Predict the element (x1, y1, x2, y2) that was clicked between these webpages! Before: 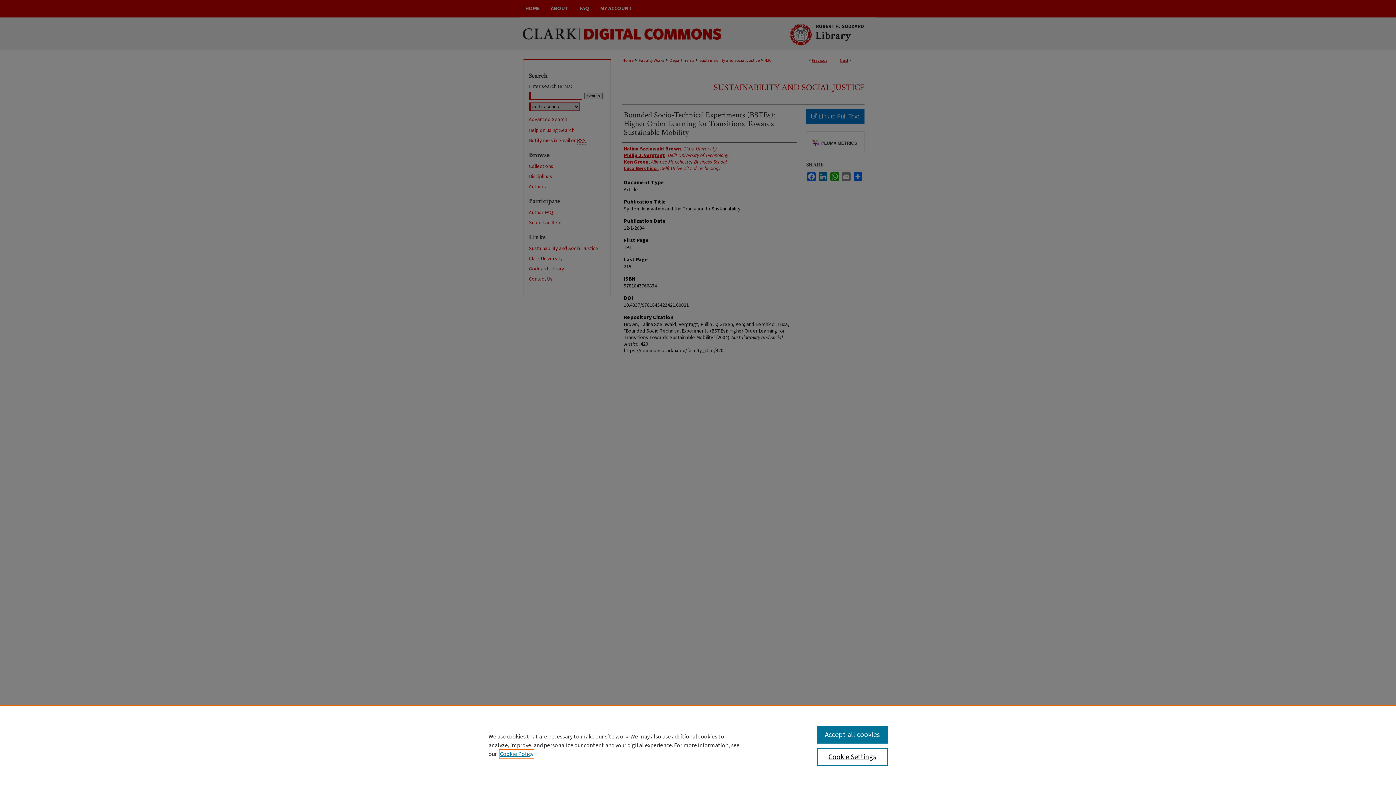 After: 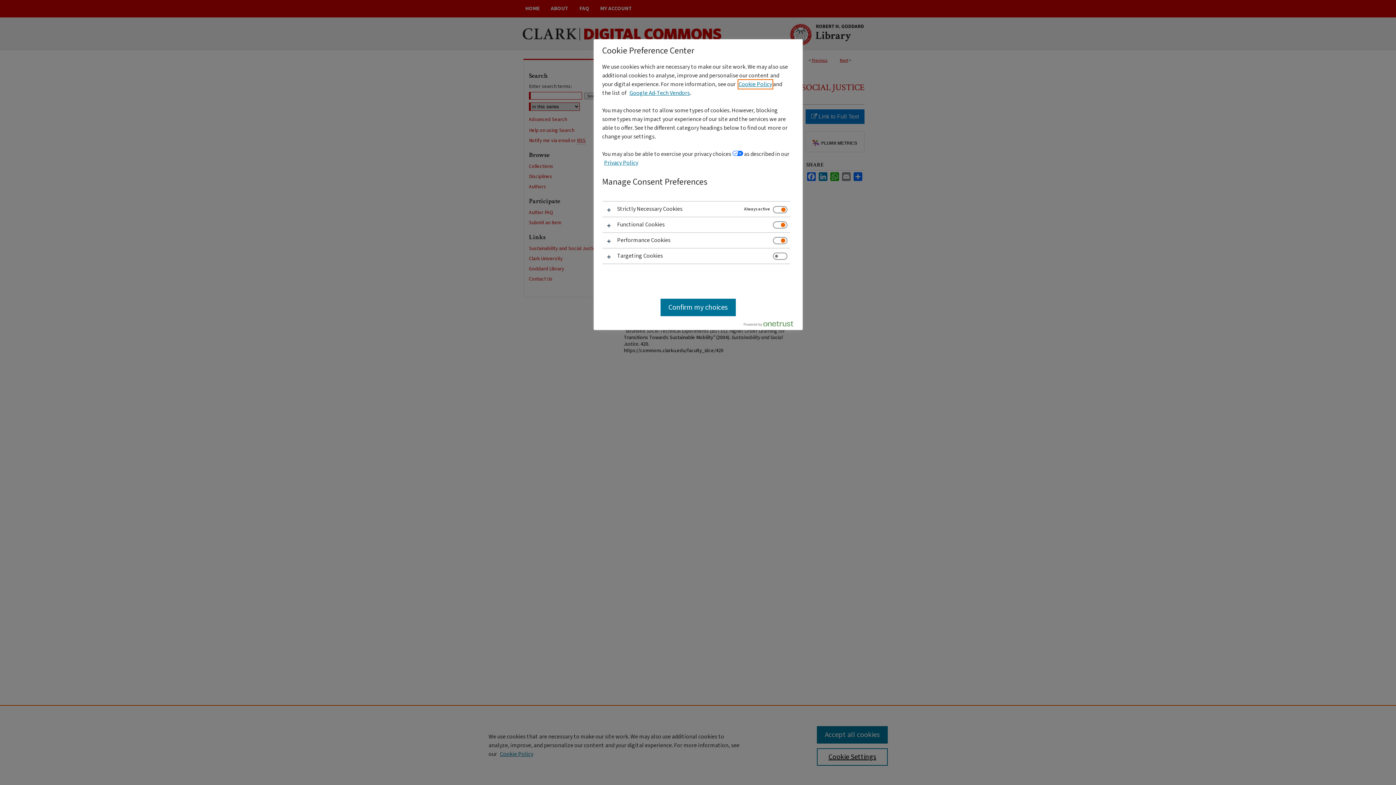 Action: bbox: (817, 748, 887, 766) label: Cookie Settings